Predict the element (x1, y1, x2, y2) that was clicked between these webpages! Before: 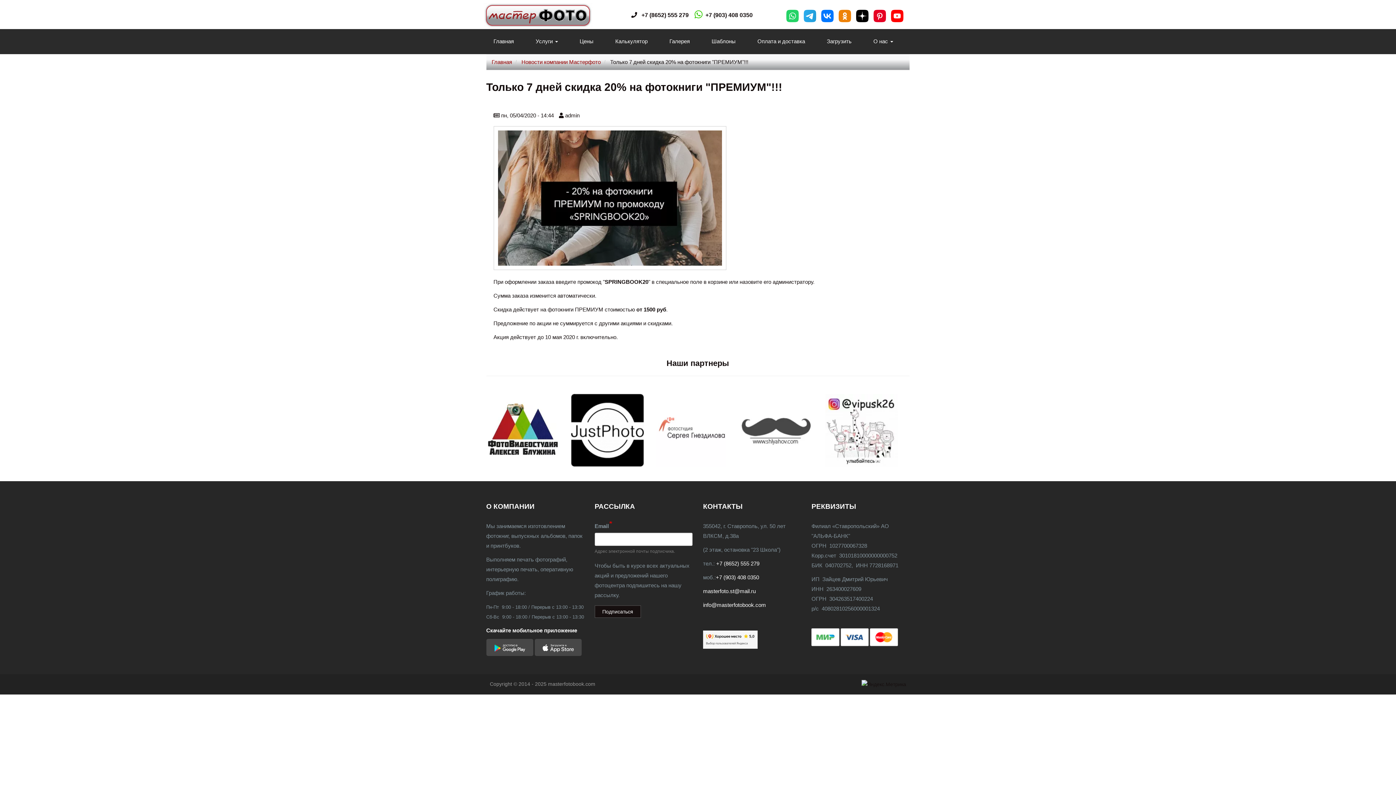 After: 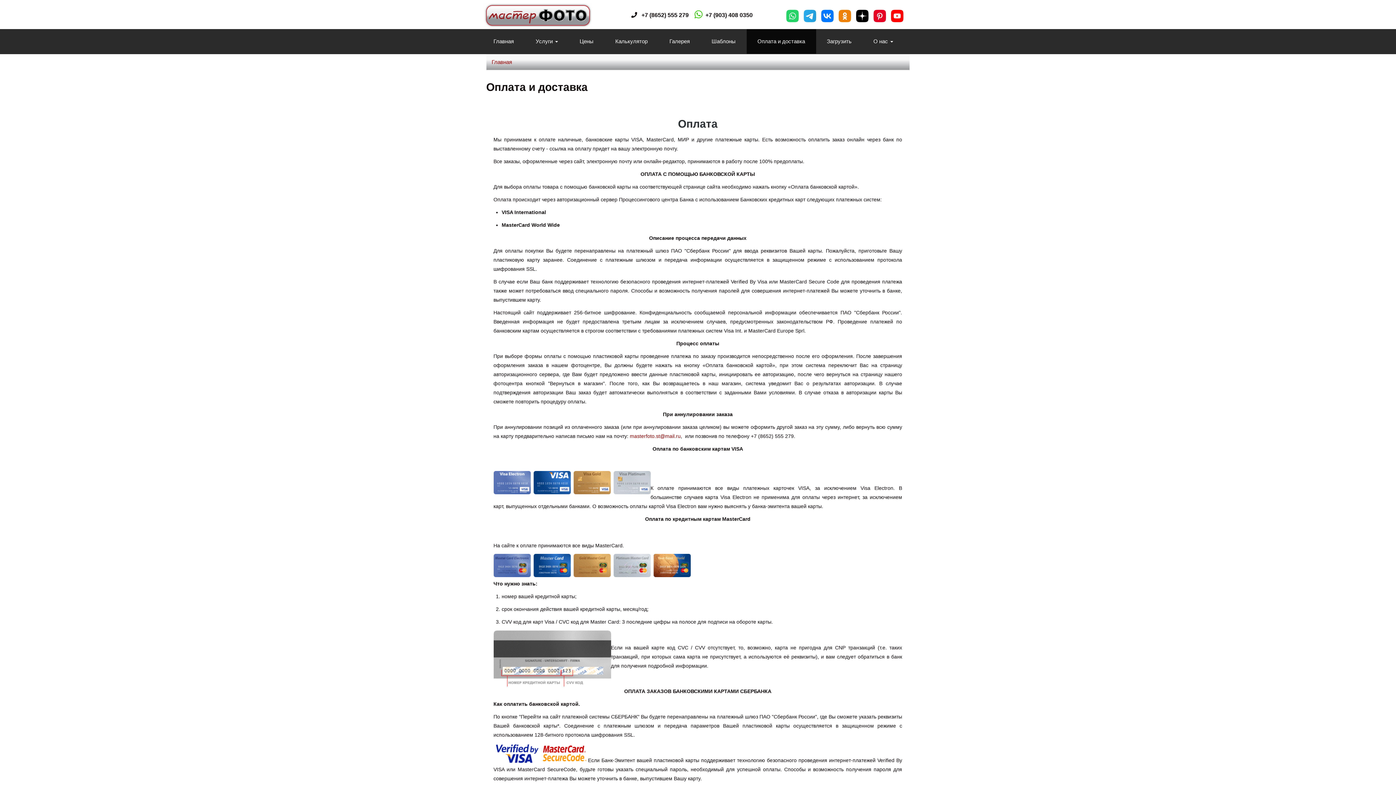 Action: bbox: (746, 29, 816, 53) label: Оплата и доставка